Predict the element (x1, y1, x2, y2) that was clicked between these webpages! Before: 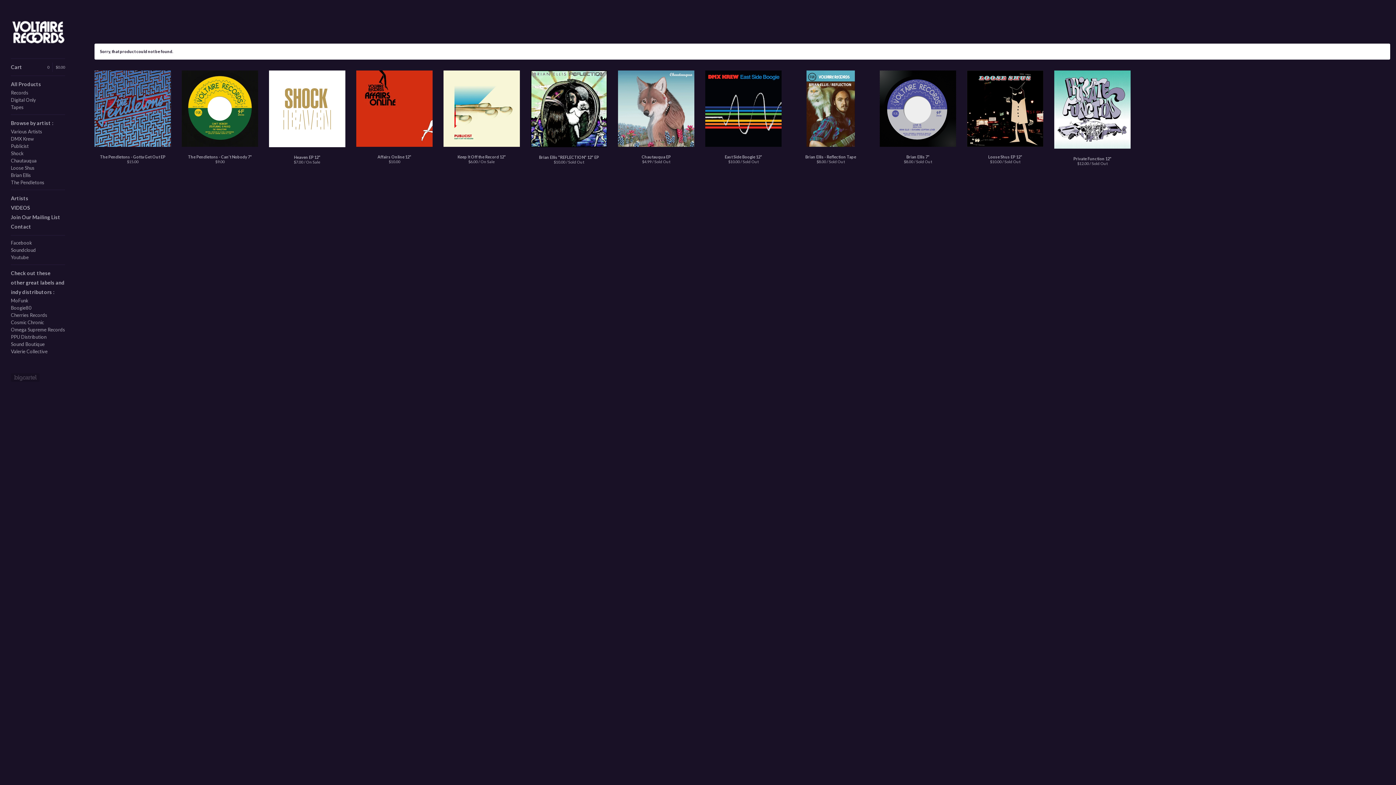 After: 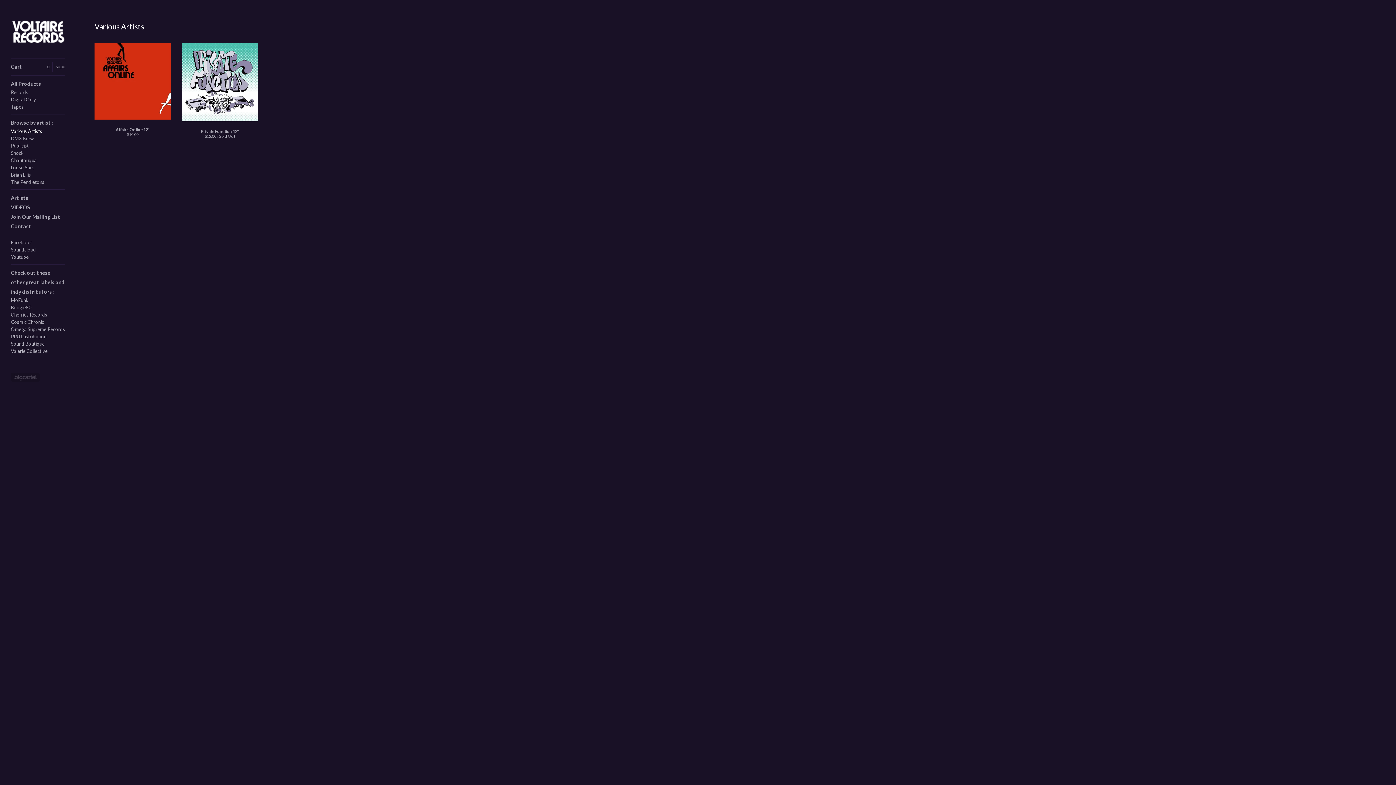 Action: label: Various Artists bbox: (10, 128, 65, 135)